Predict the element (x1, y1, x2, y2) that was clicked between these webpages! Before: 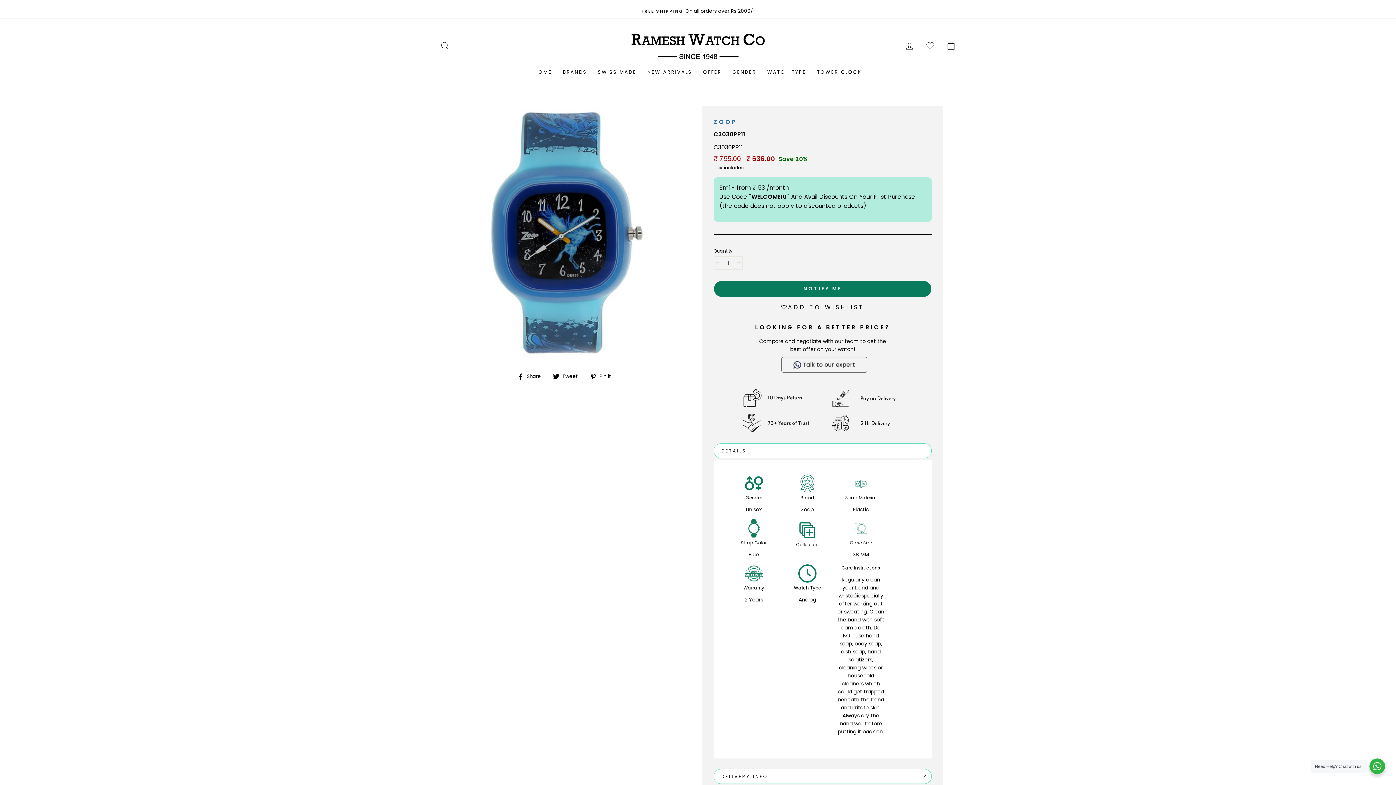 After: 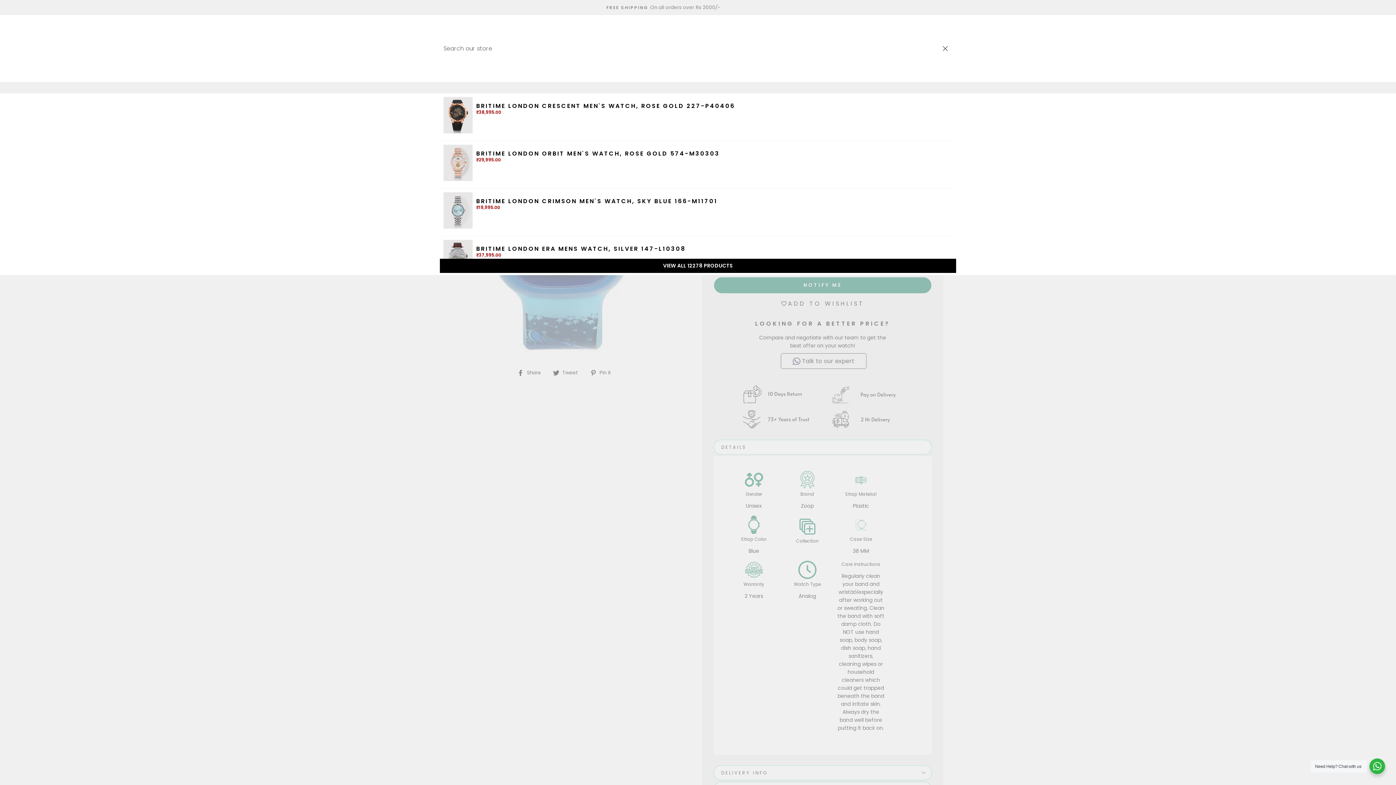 Action: bbox: (435, 38, 454, 53) label: SEARCH